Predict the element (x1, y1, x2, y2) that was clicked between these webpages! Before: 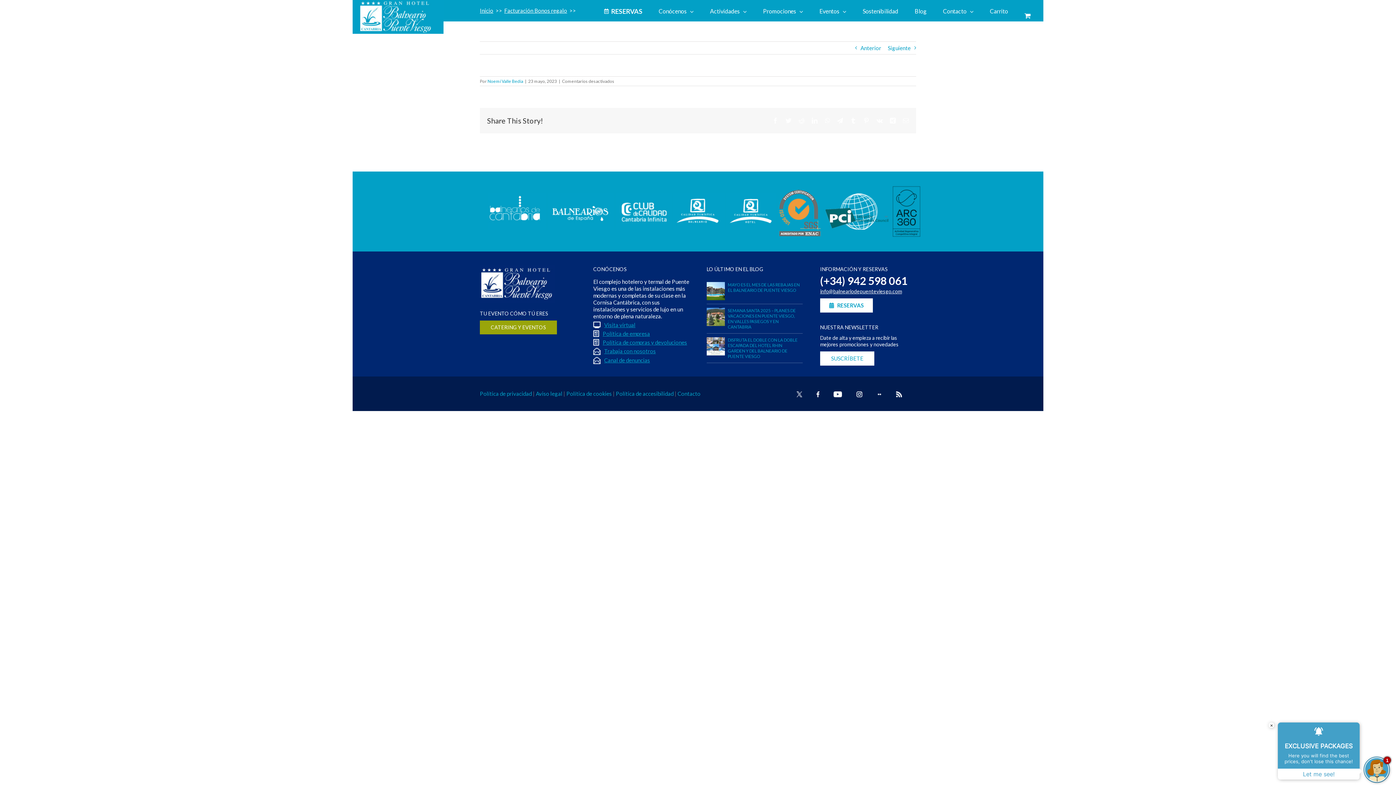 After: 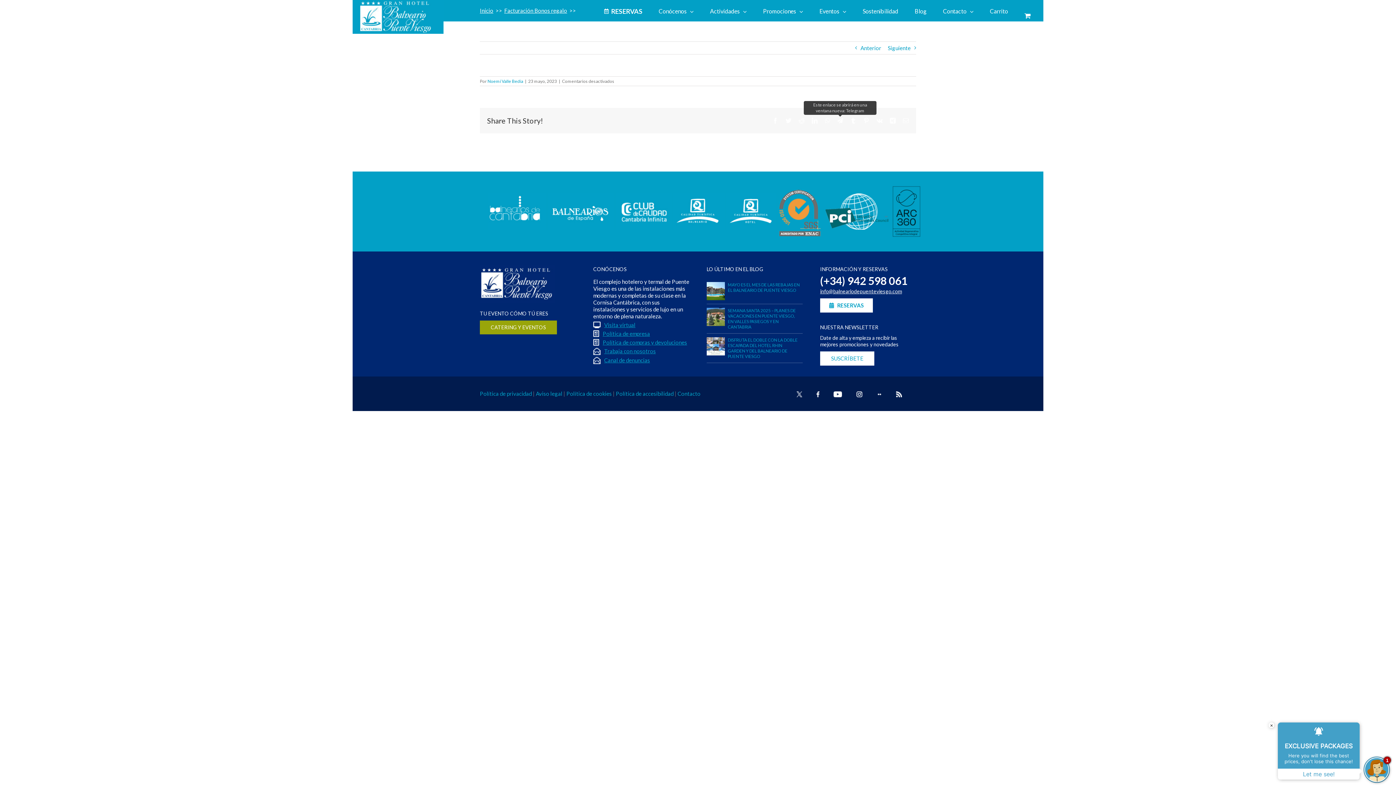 Action: label: Telegram bbox: (837, 117, 843, 123)